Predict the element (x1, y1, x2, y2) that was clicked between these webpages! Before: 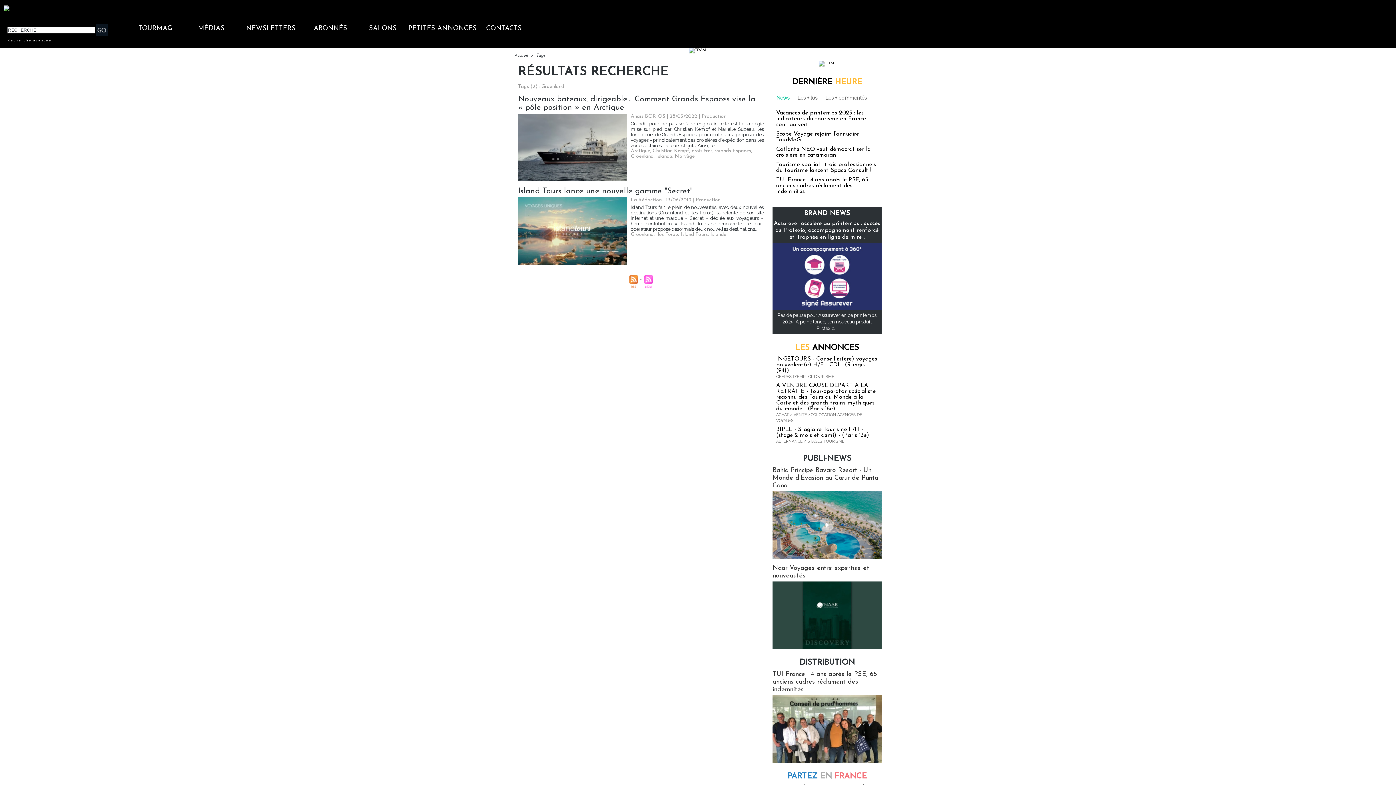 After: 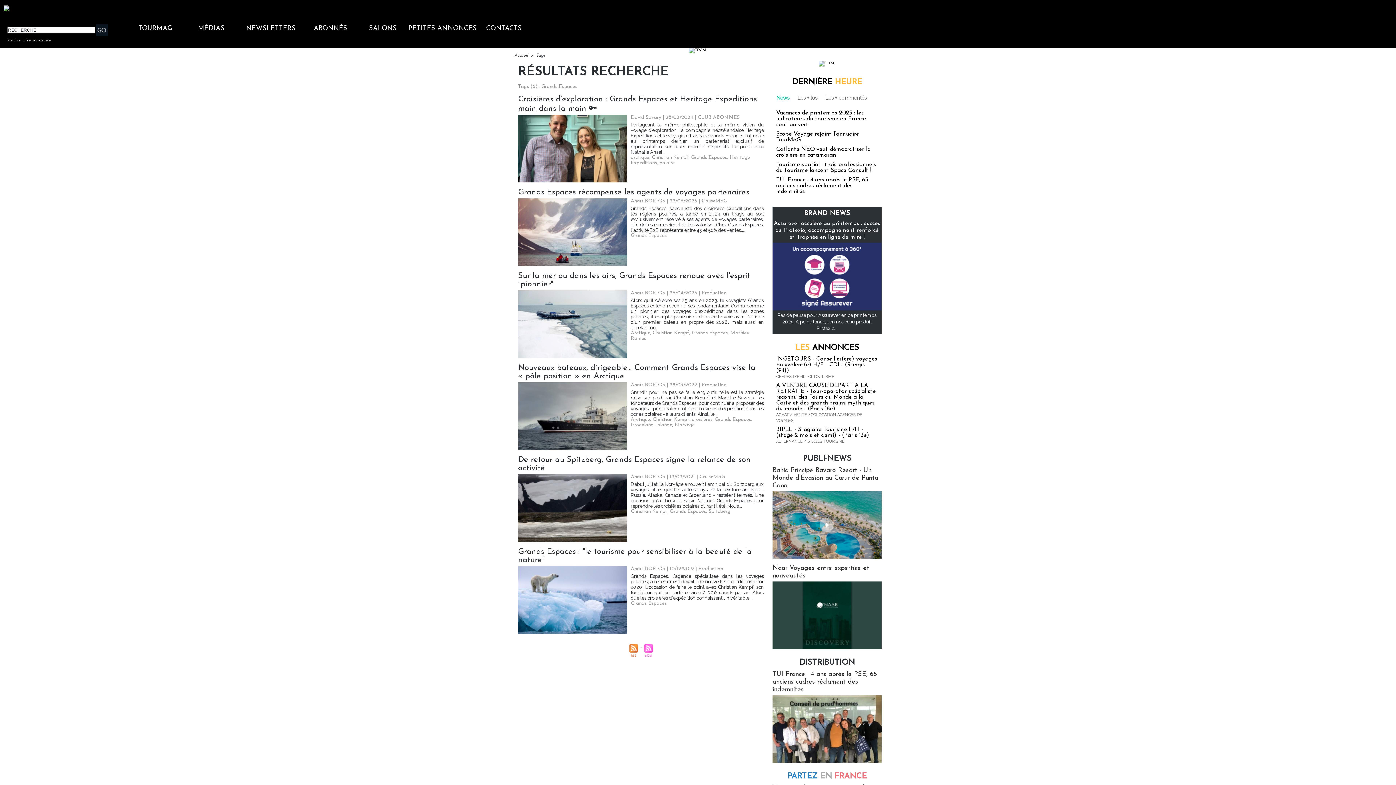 Action: label: Grands Espaces bbox: (715, 148, 751, 153)